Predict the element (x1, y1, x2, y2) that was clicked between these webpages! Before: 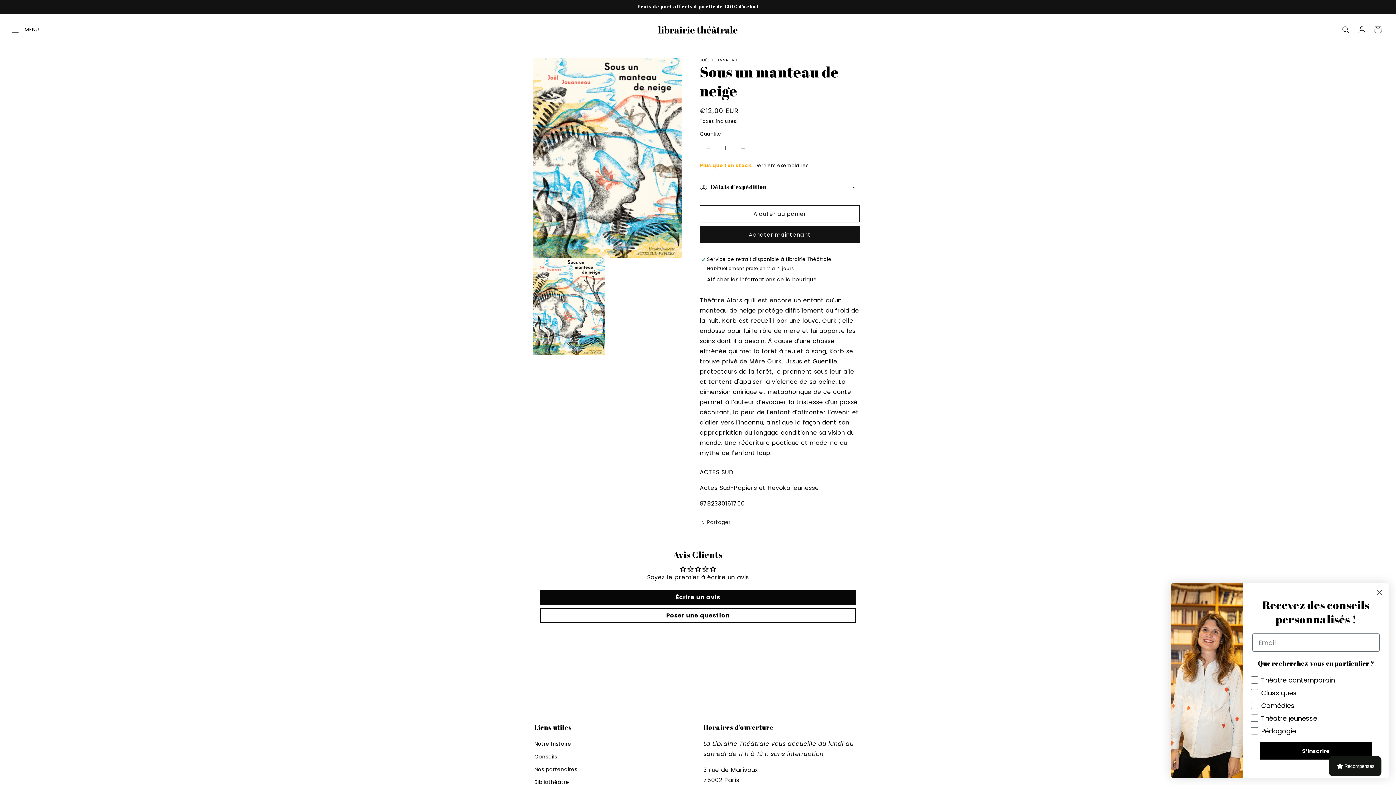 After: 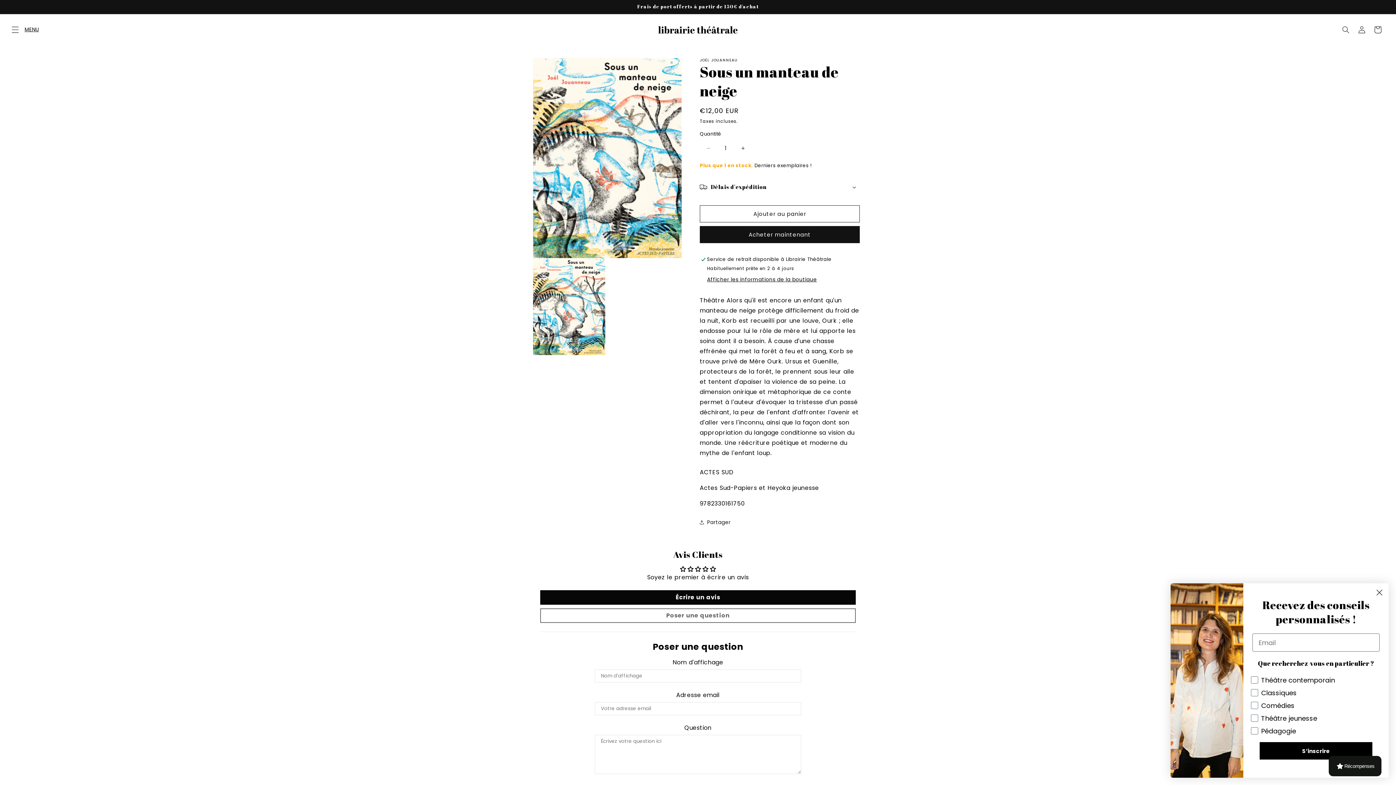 Action: label: Poser une question bbox: (540, 608, 856, 623)